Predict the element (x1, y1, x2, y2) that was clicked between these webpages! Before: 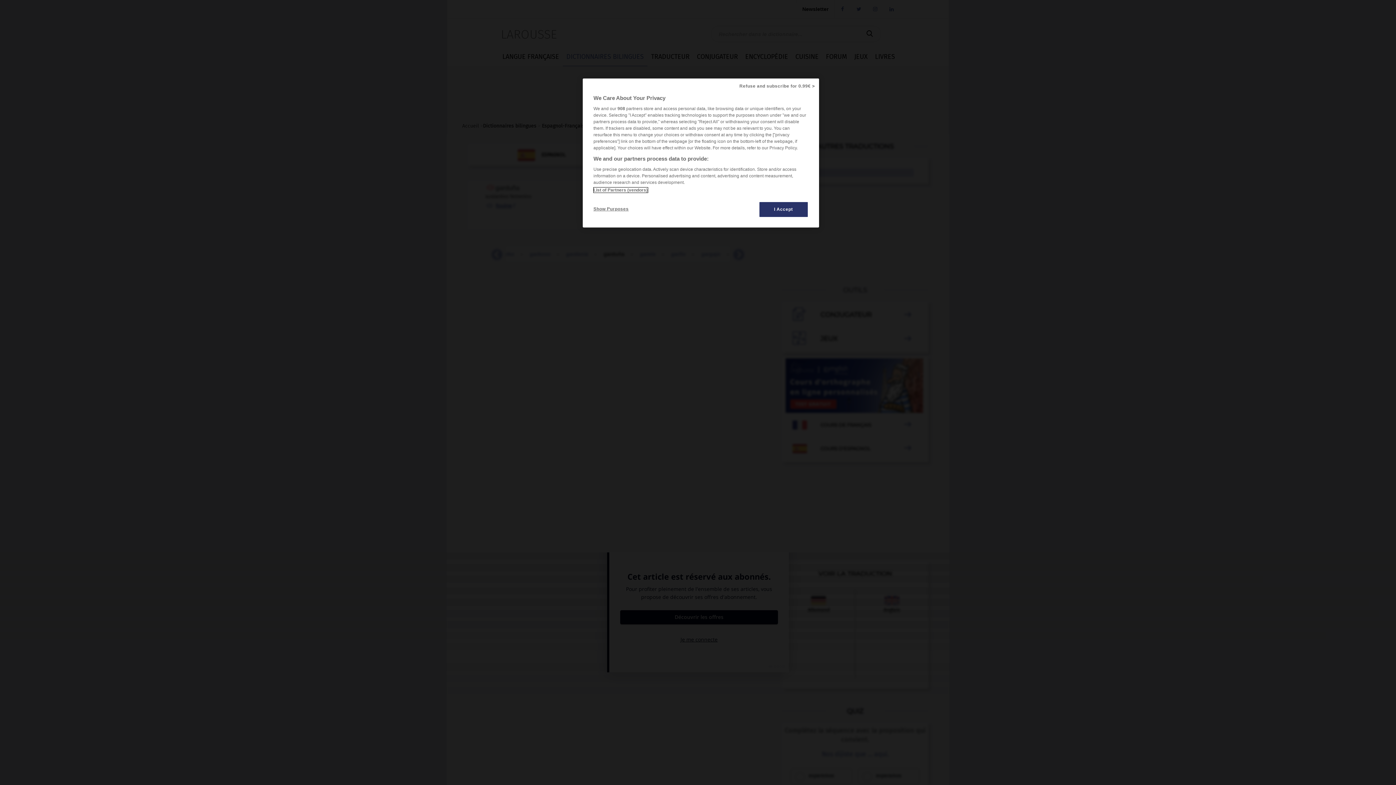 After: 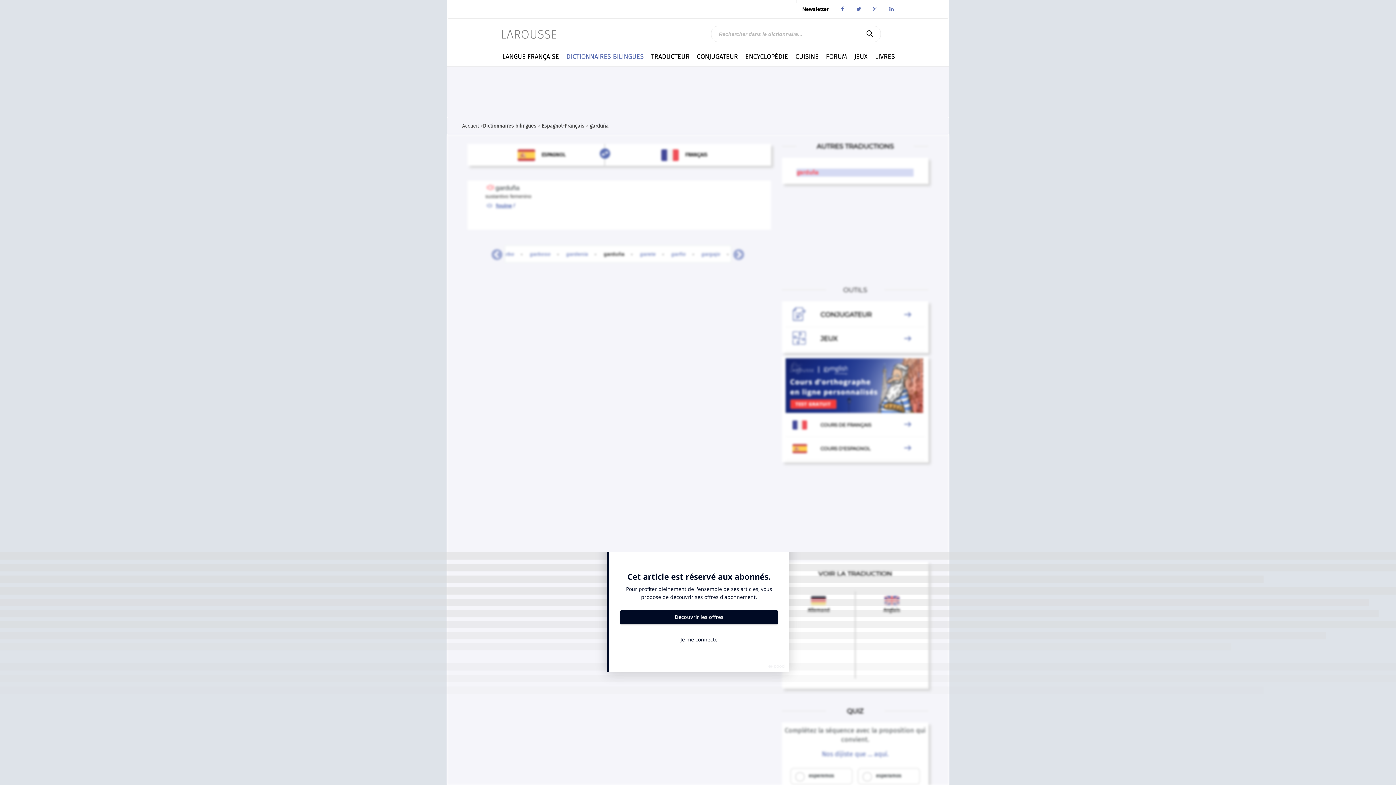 Action: label: Refuse and subscribe for 0.99€ > bbox: (735, 78, 819, 94)